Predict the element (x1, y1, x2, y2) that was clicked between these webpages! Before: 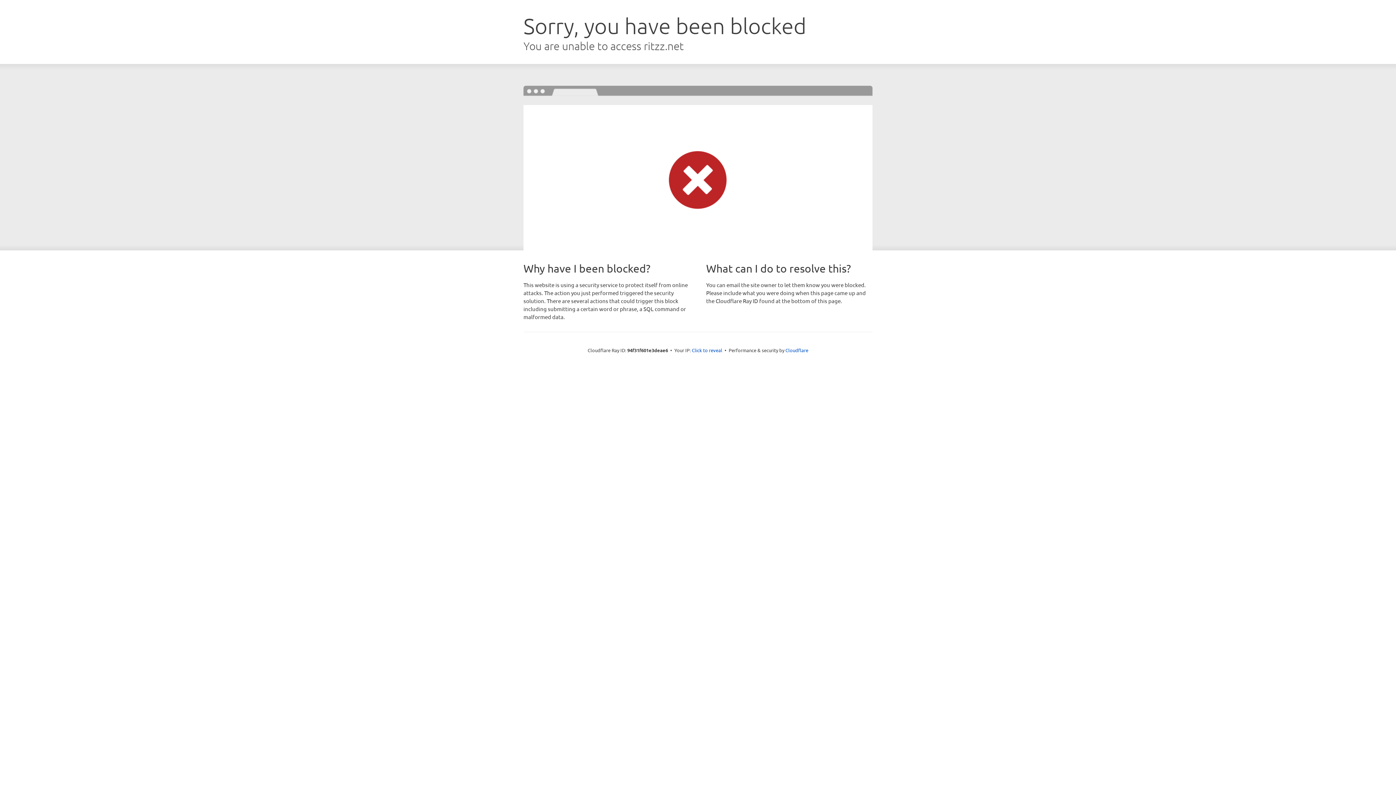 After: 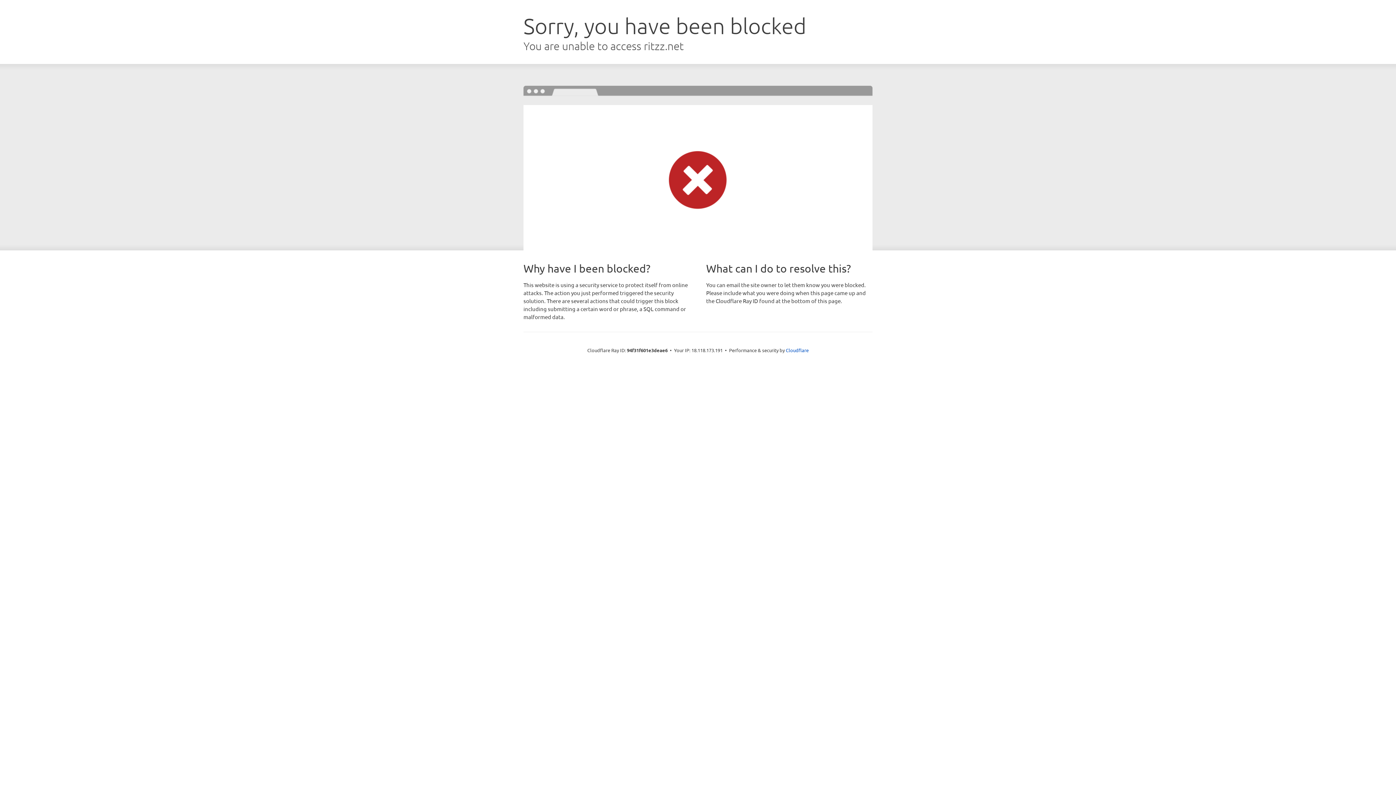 Action: label: Click to reveal bbox: (692, 346, 722, 353)